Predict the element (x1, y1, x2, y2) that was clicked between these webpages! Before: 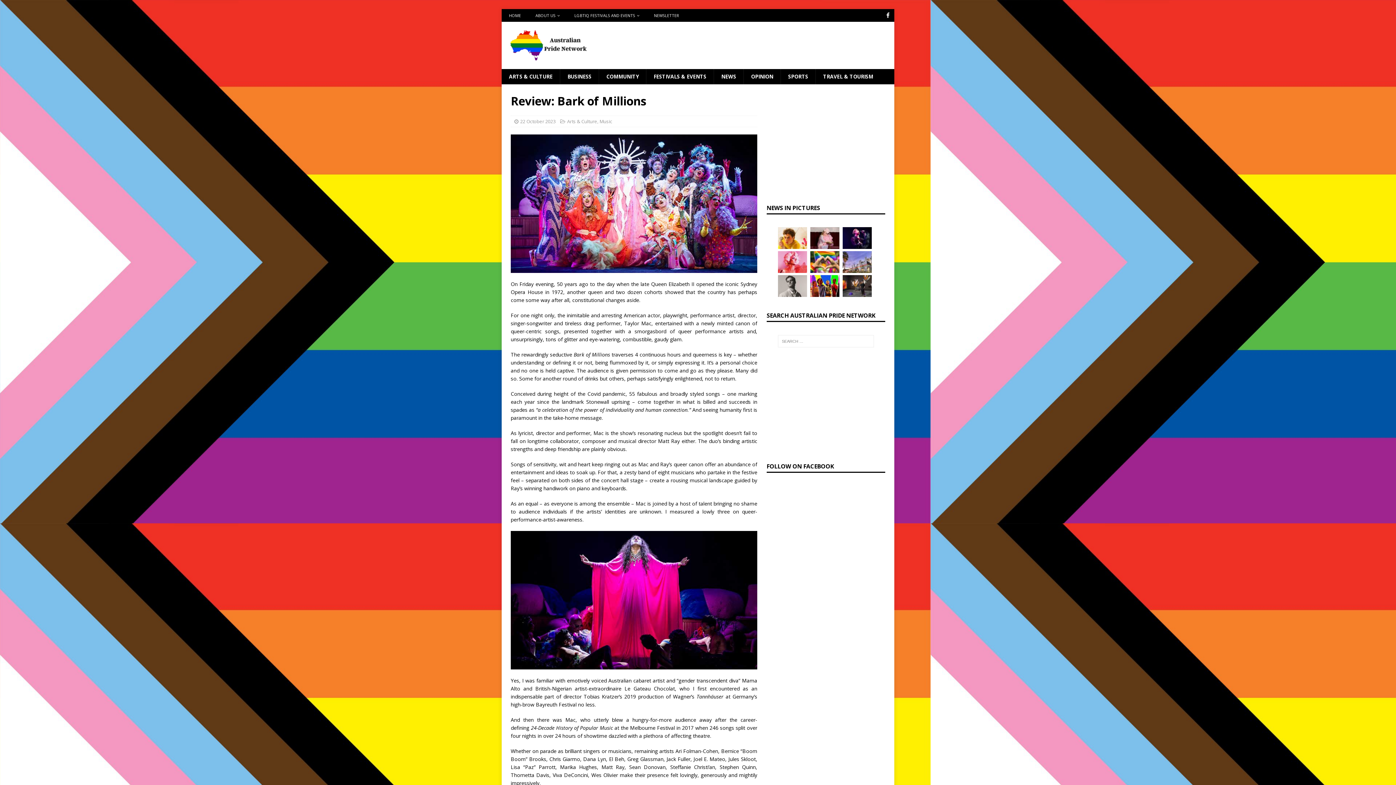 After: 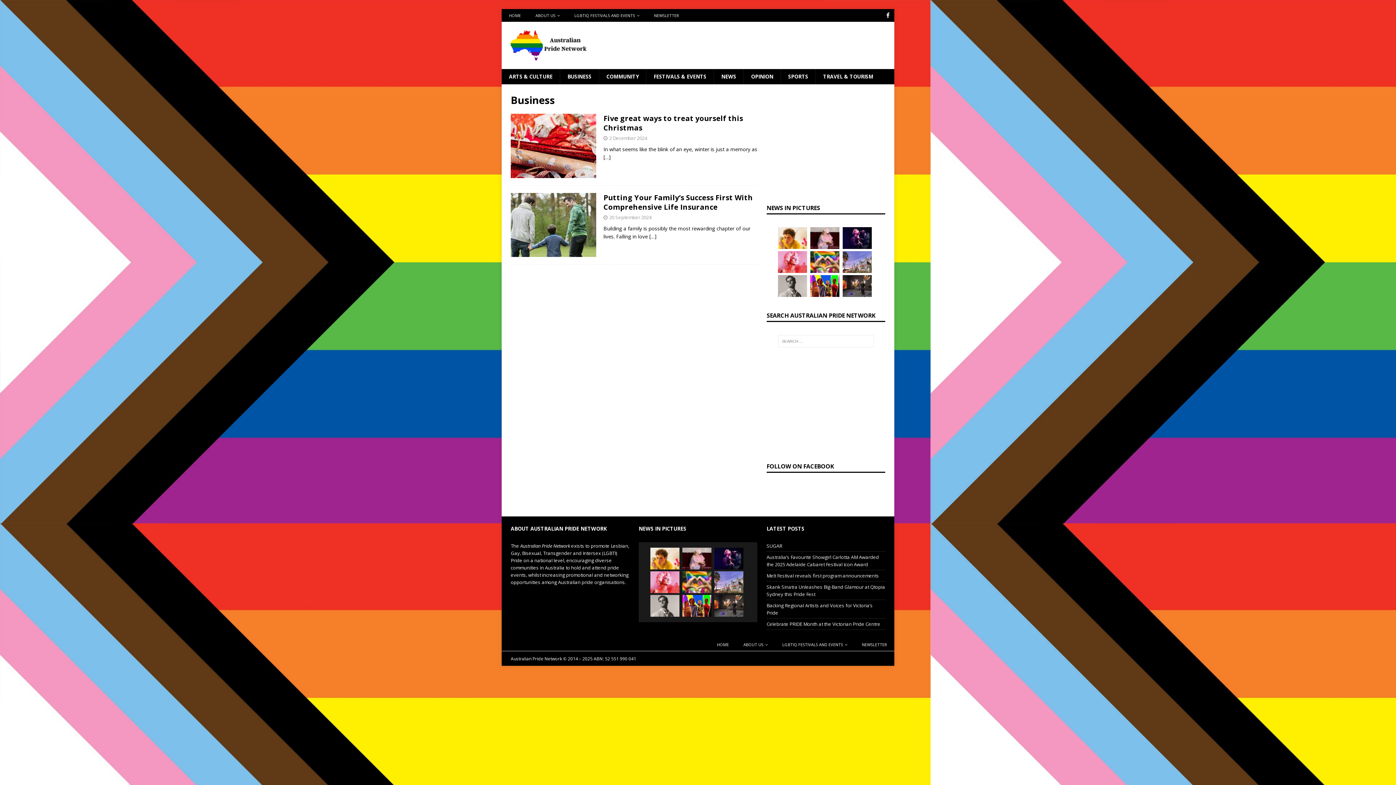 Action: label: BUSINESS bbox: (560, 69, 598, 84)